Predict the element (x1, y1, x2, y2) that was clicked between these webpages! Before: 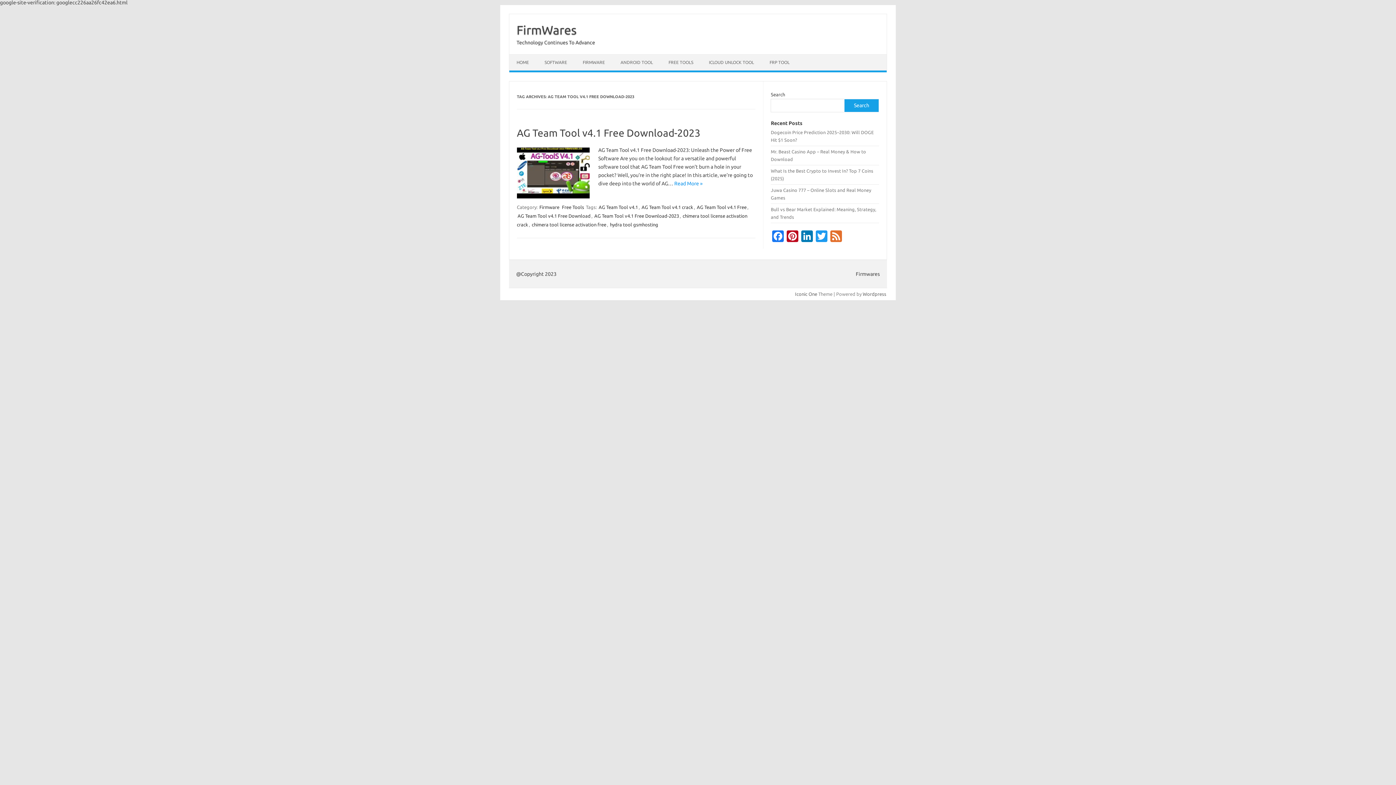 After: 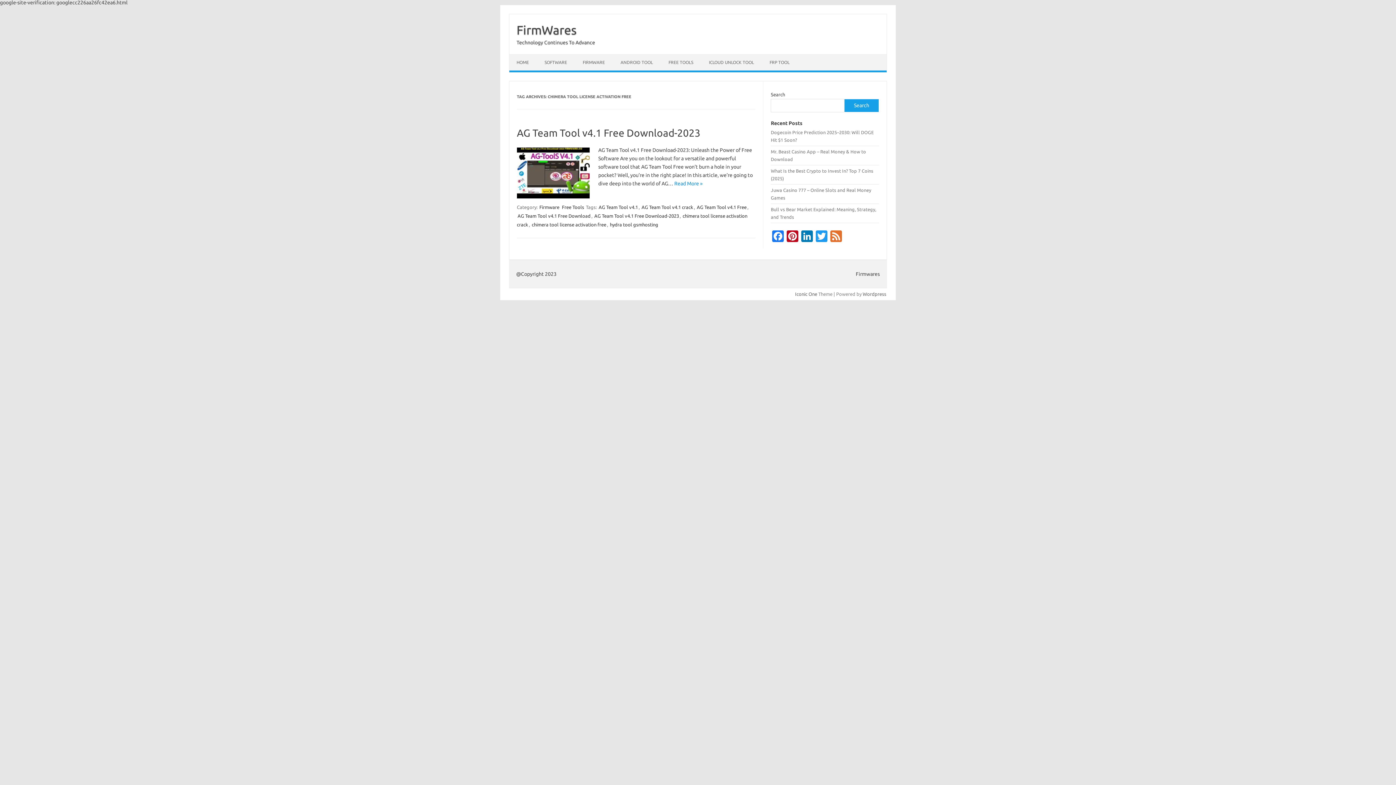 Action: label: chimera tool license activation free bbox: (531, 221, 607, 228)